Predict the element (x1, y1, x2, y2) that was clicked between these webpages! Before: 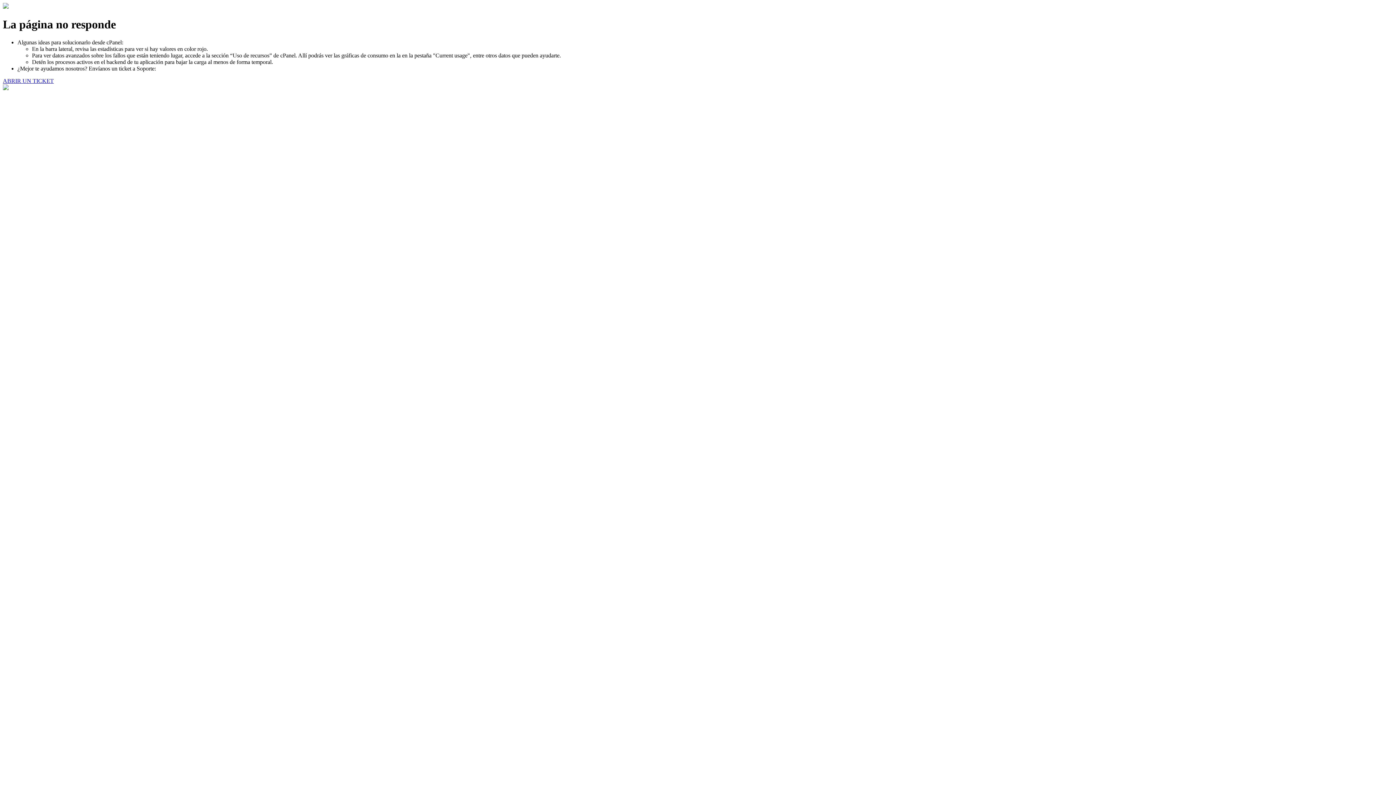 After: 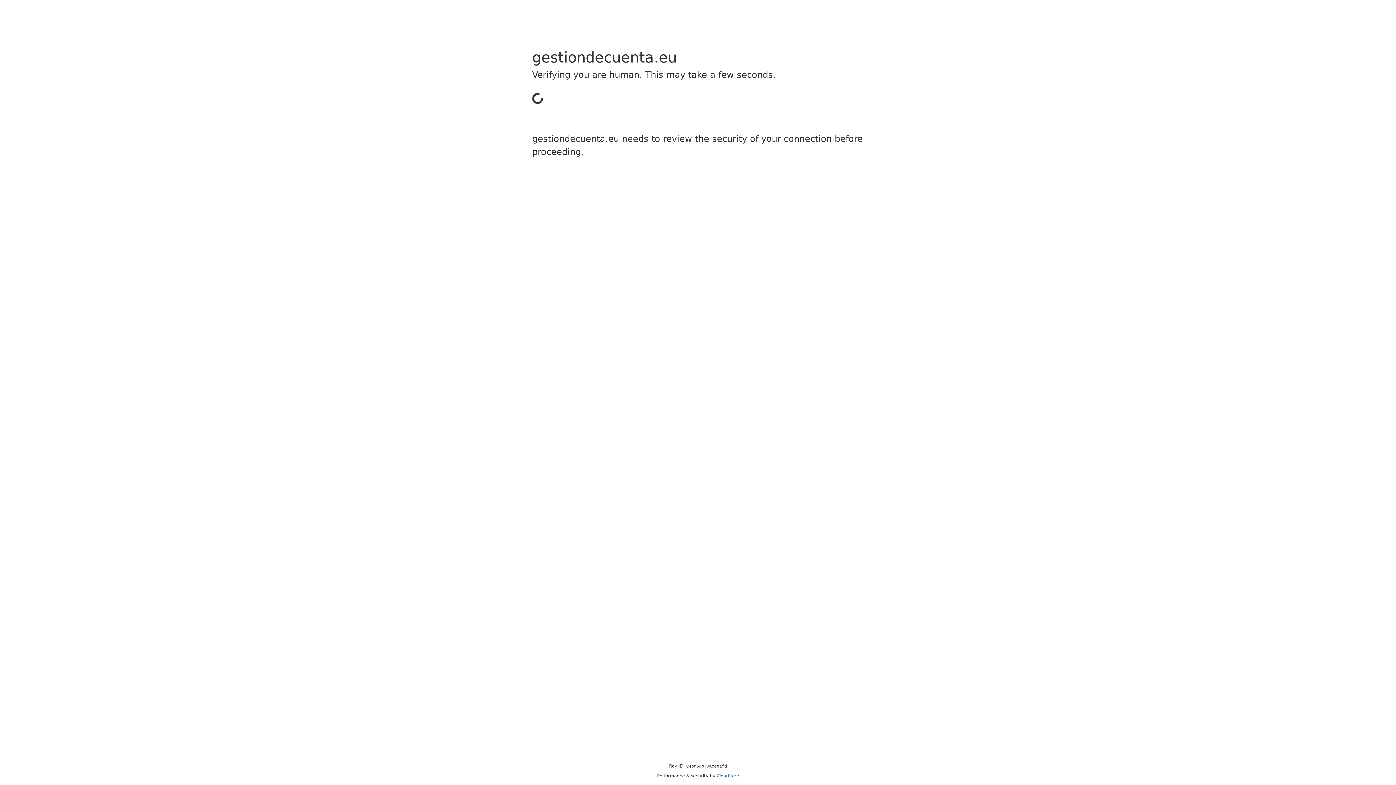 Action: label: ABRIR UN TICKET bbox: (2, 77, 53, 83)